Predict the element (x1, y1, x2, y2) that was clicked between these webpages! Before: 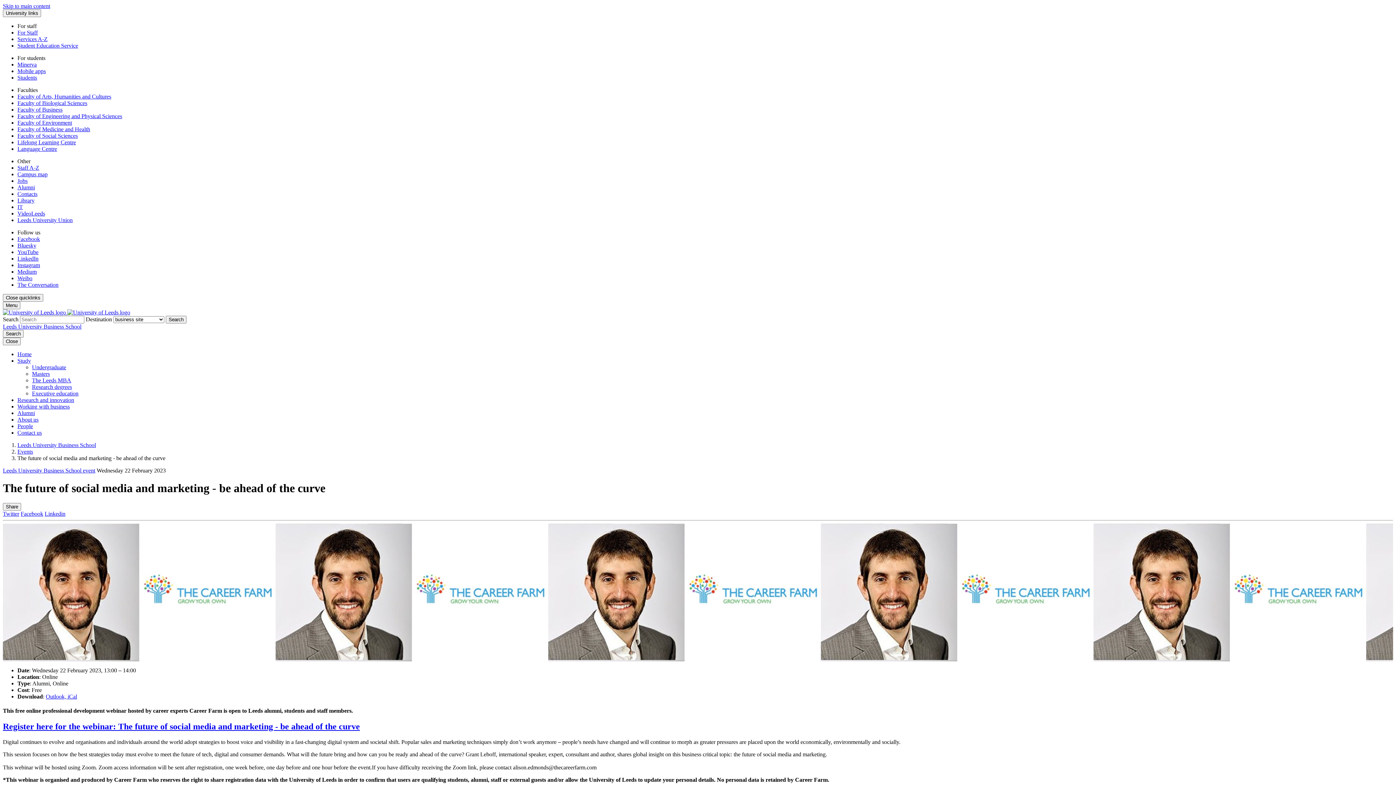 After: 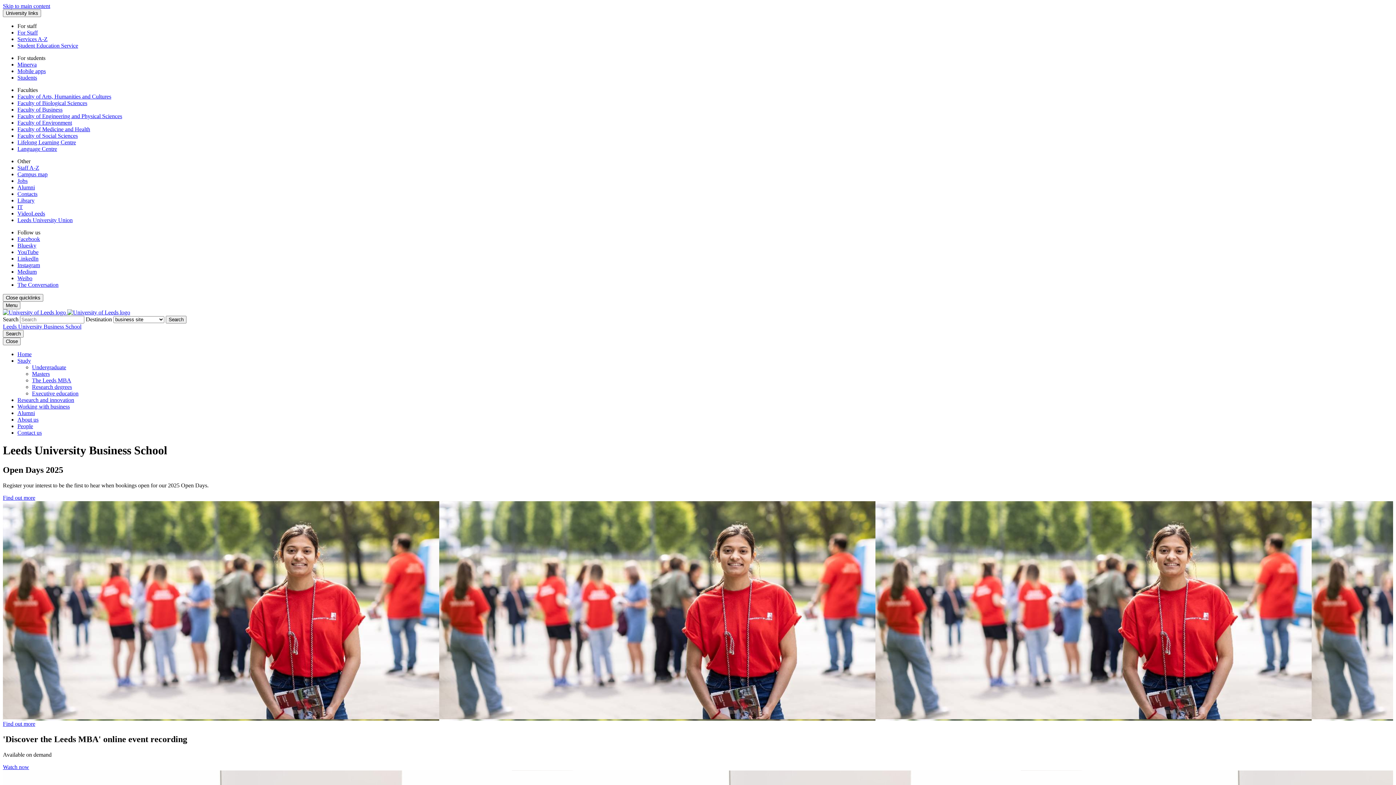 Action: label: Home bbox: (17, 351, 31, 357)